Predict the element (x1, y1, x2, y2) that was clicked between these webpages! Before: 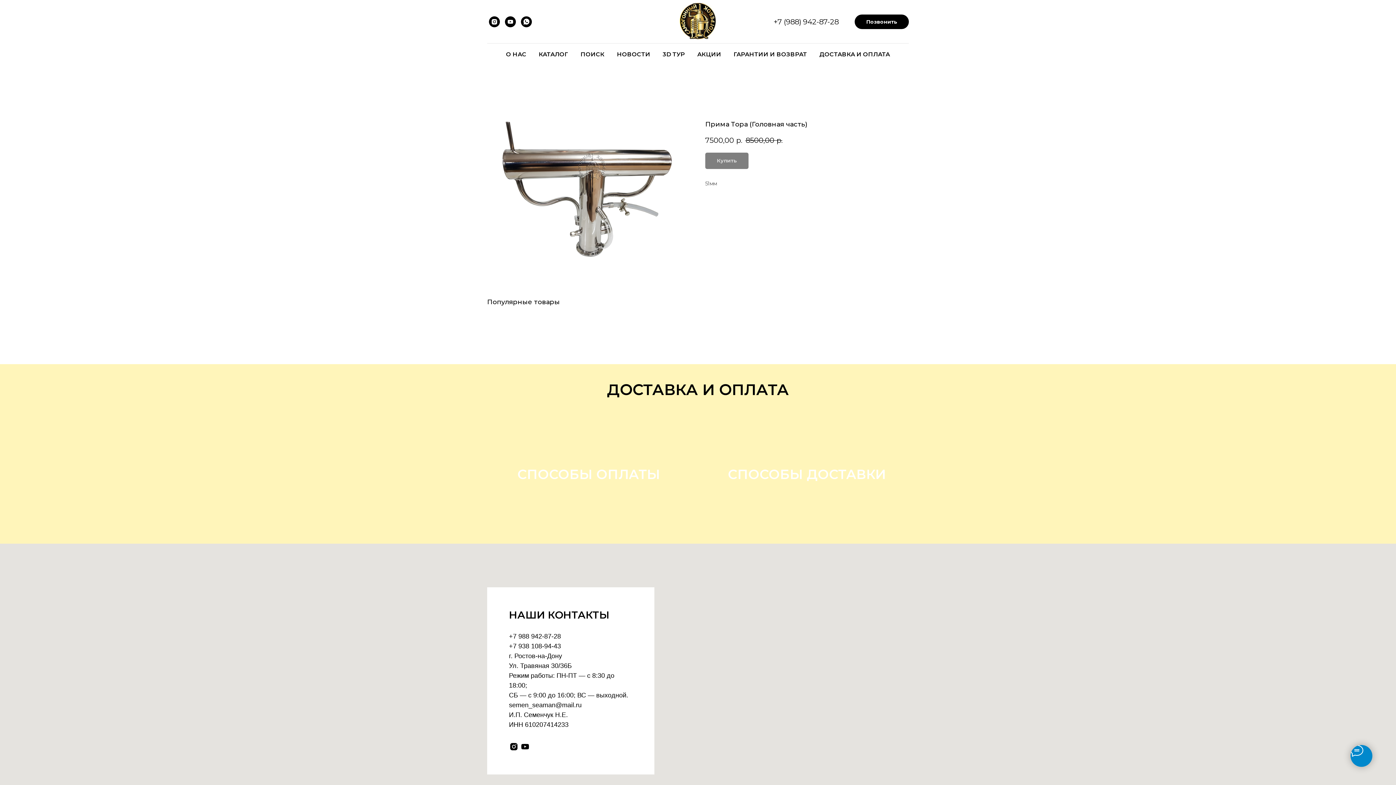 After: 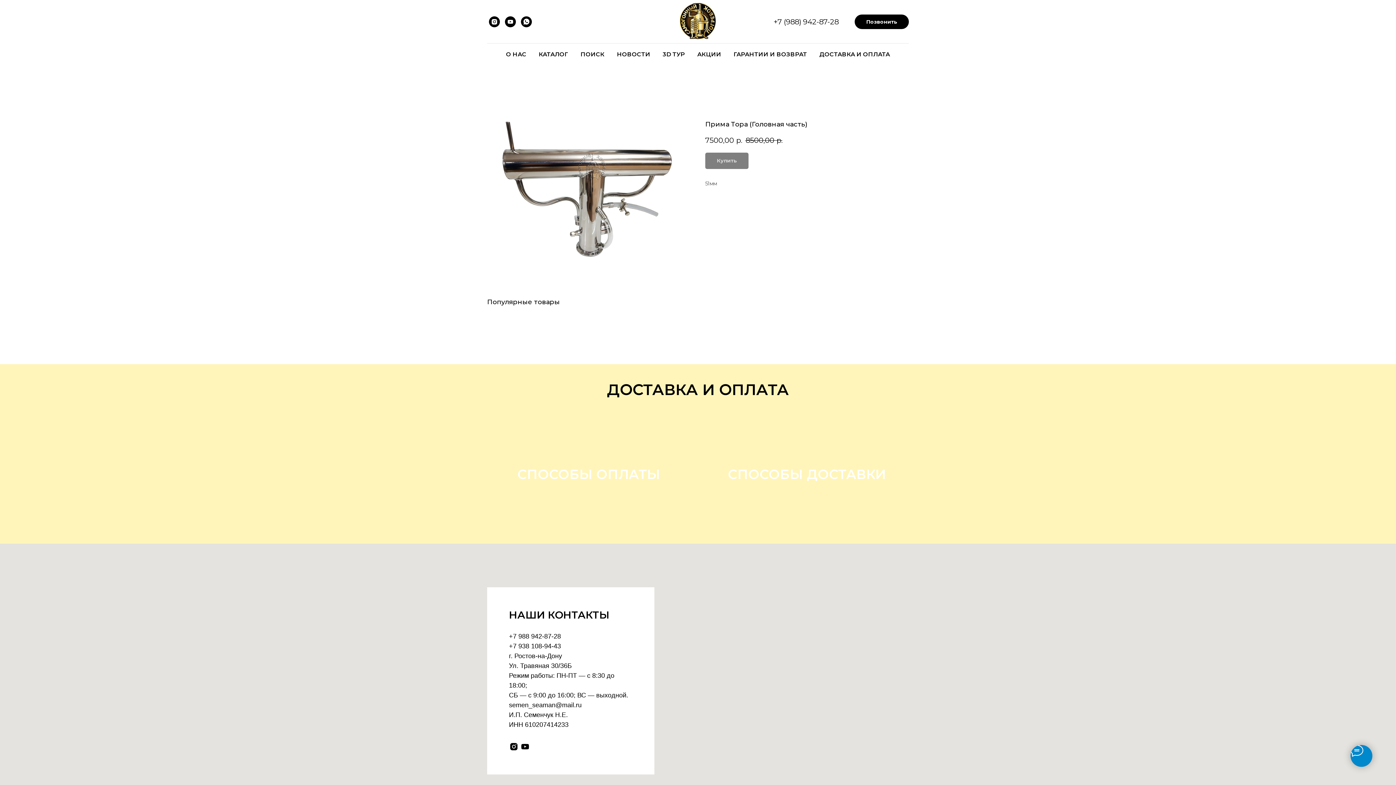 Action: label: Позвонить bbox: (854, 14, 909, 29)